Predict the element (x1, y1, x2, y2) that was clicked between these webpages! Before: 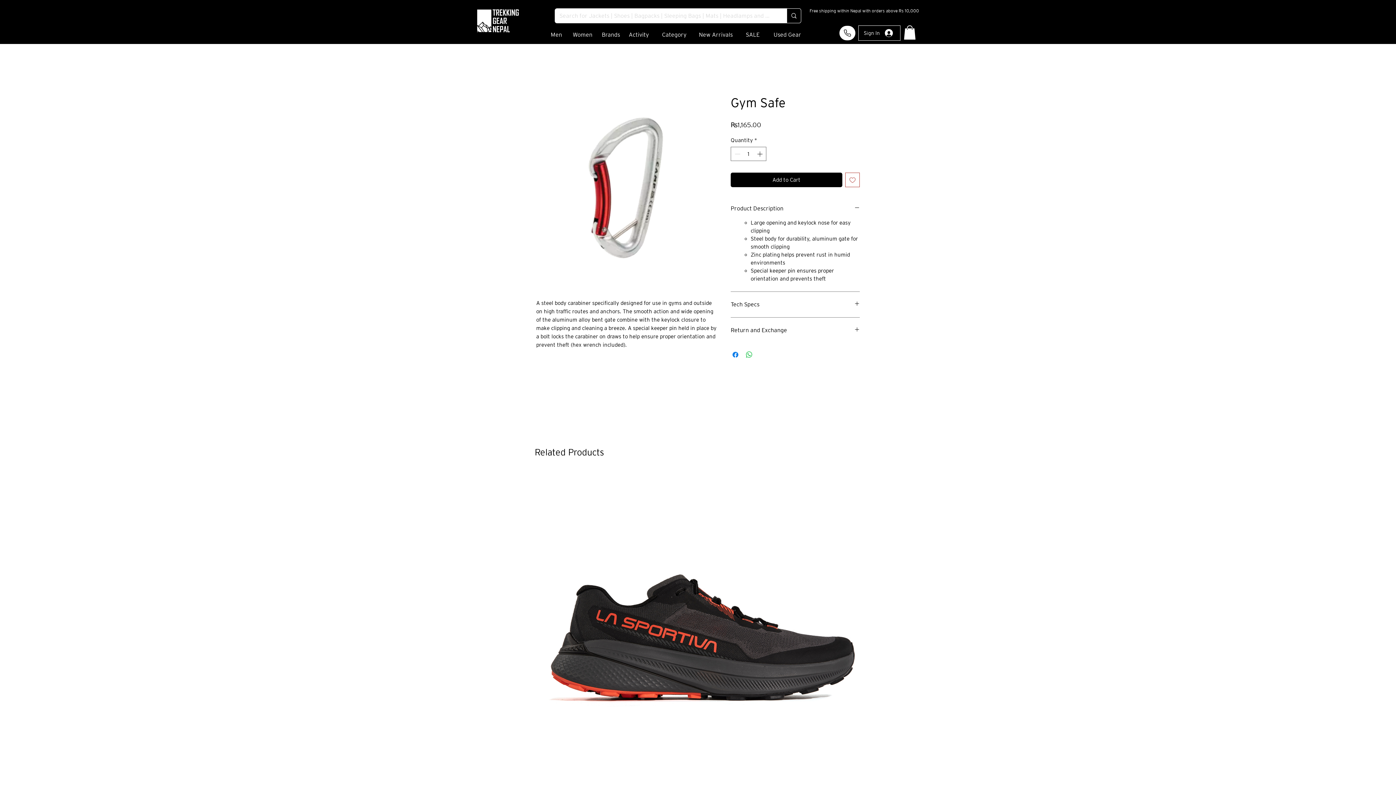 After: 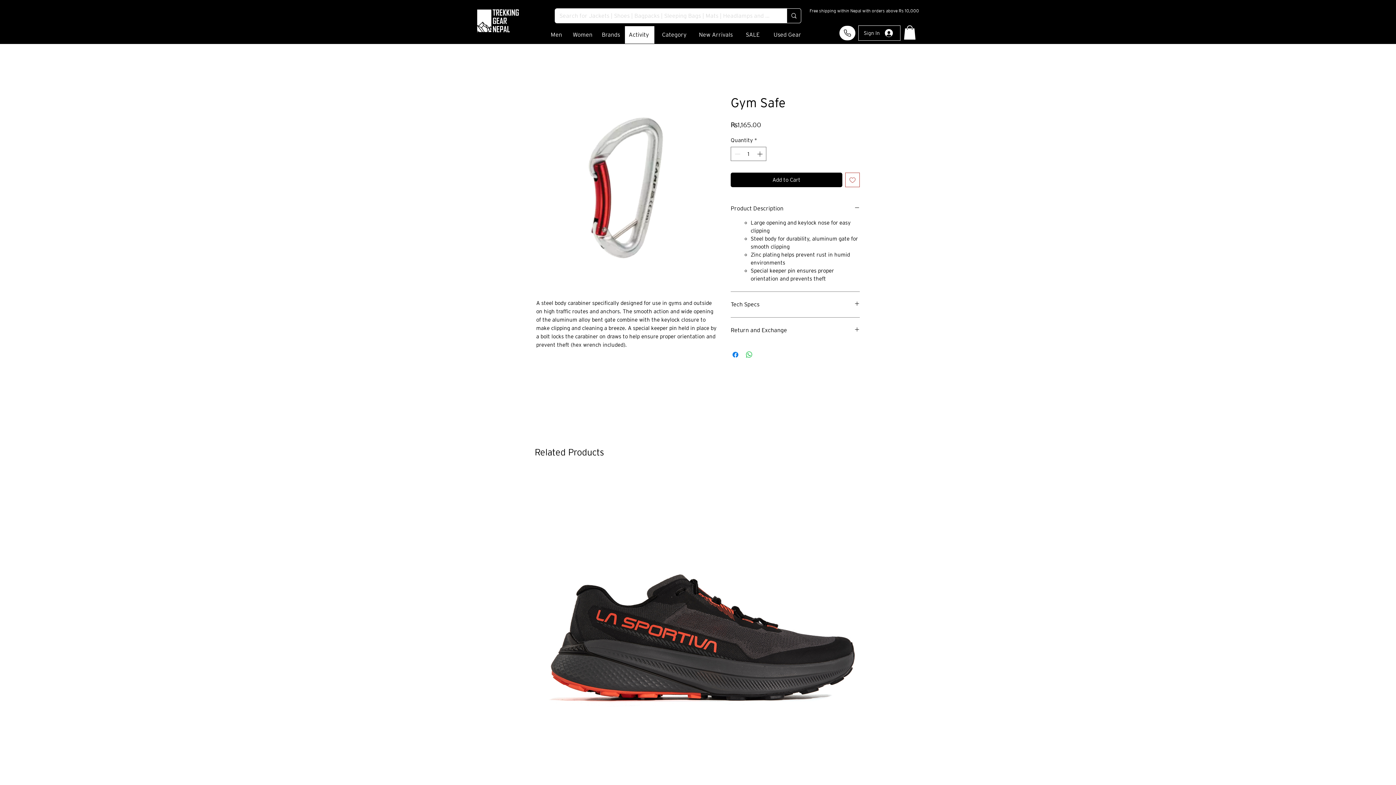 Action: bbox: (624, 25, 654, 44) label: Activity